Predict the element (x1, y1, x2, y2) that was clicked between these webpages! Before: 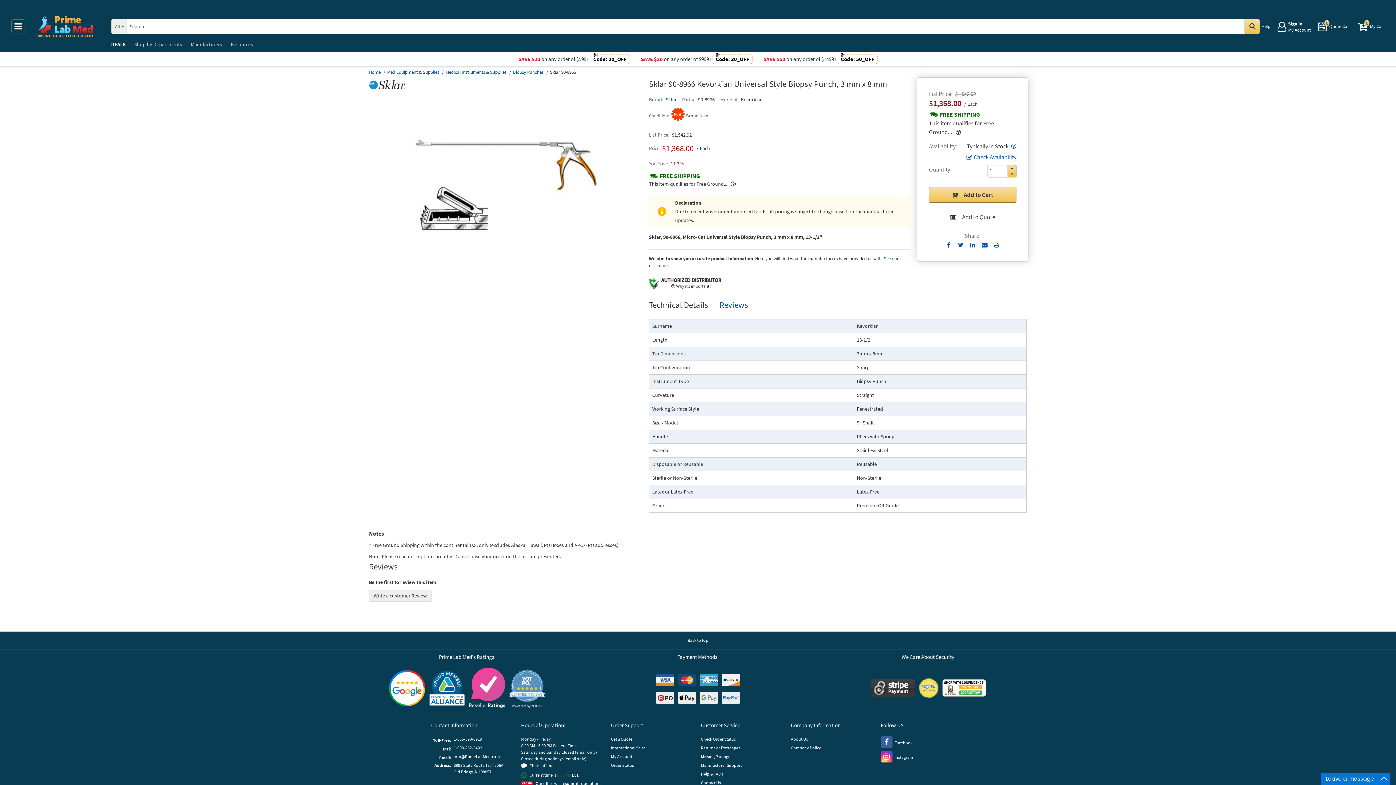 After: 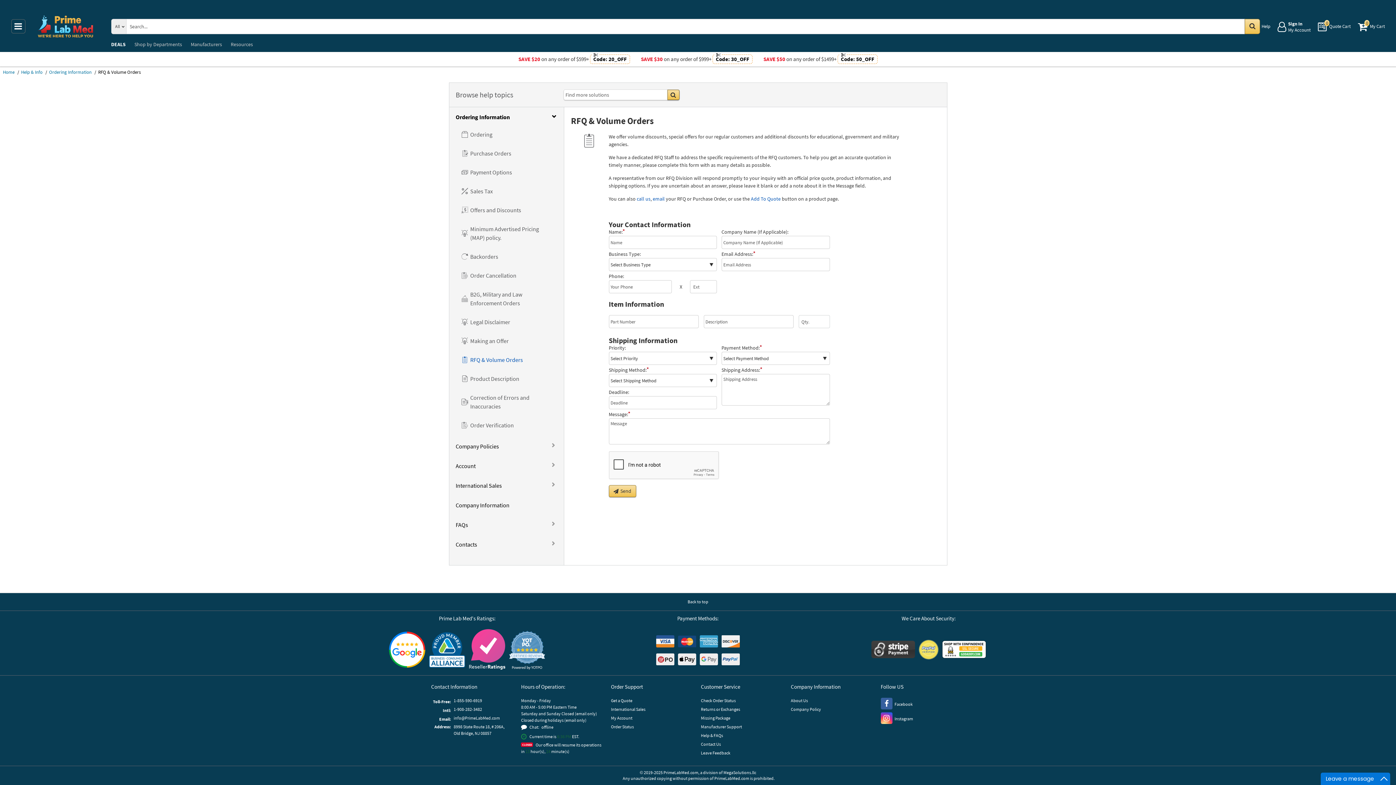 Action: label: Get a Quote bbox: (611, 736, 632, 745)